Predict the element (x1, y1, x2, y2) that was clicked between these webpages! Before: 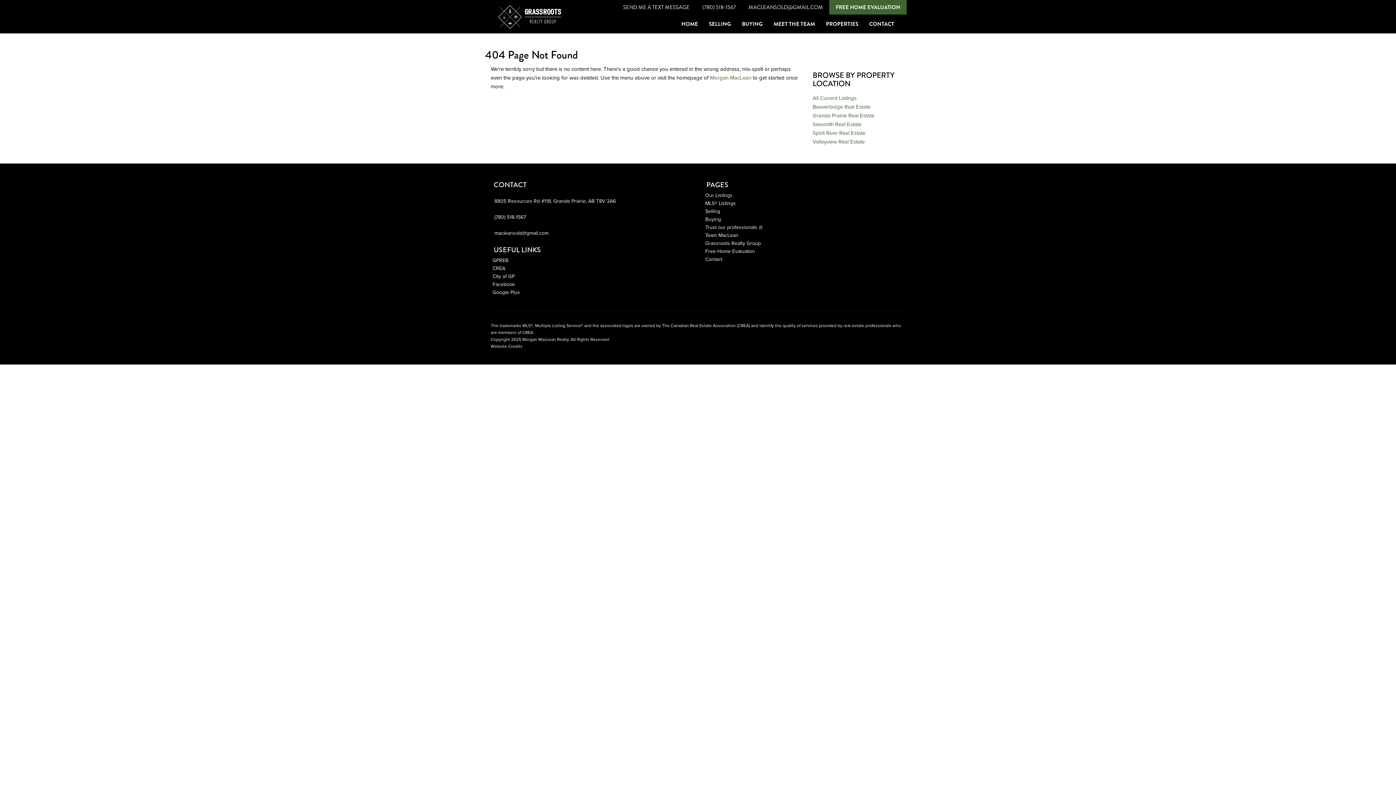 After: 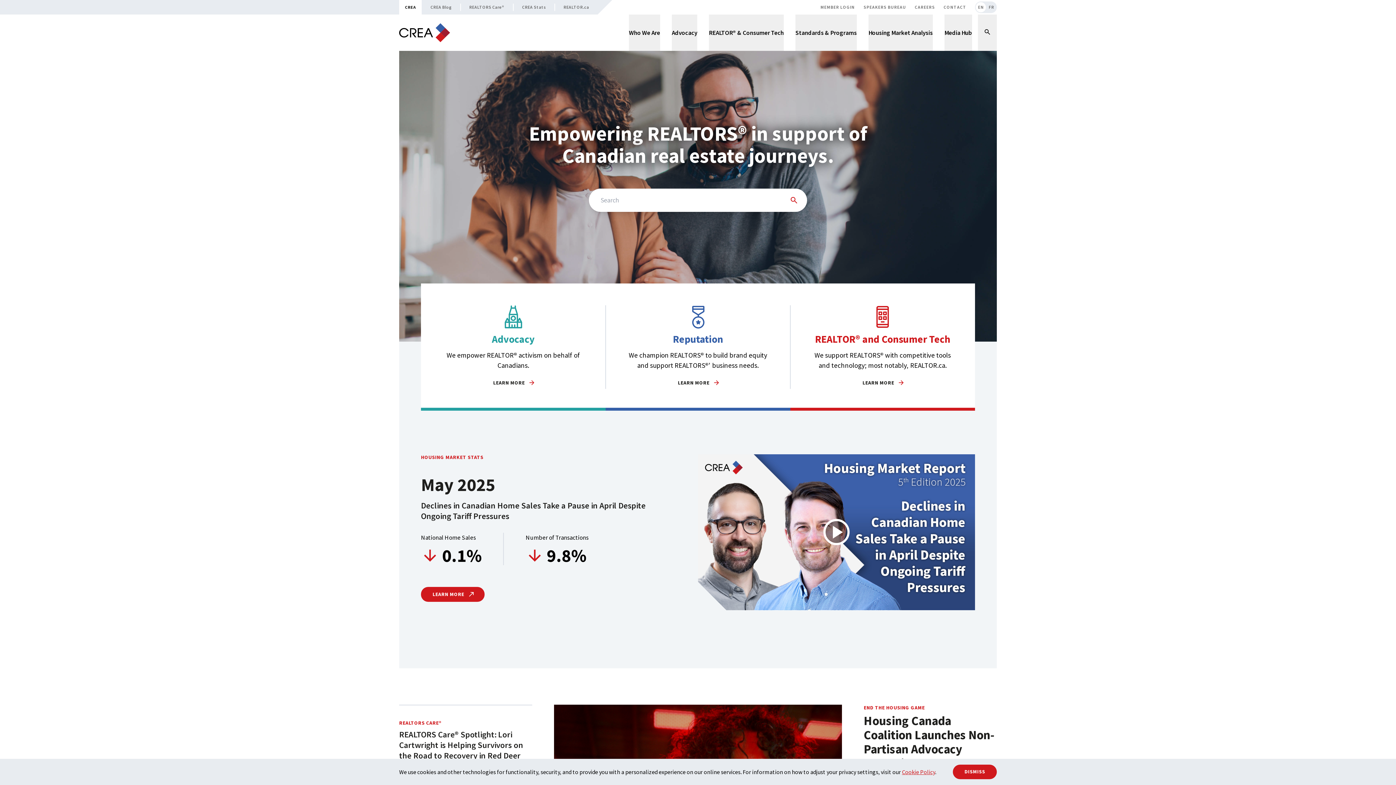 Action: label: CREA bbox: (492, 264, 505, 272)